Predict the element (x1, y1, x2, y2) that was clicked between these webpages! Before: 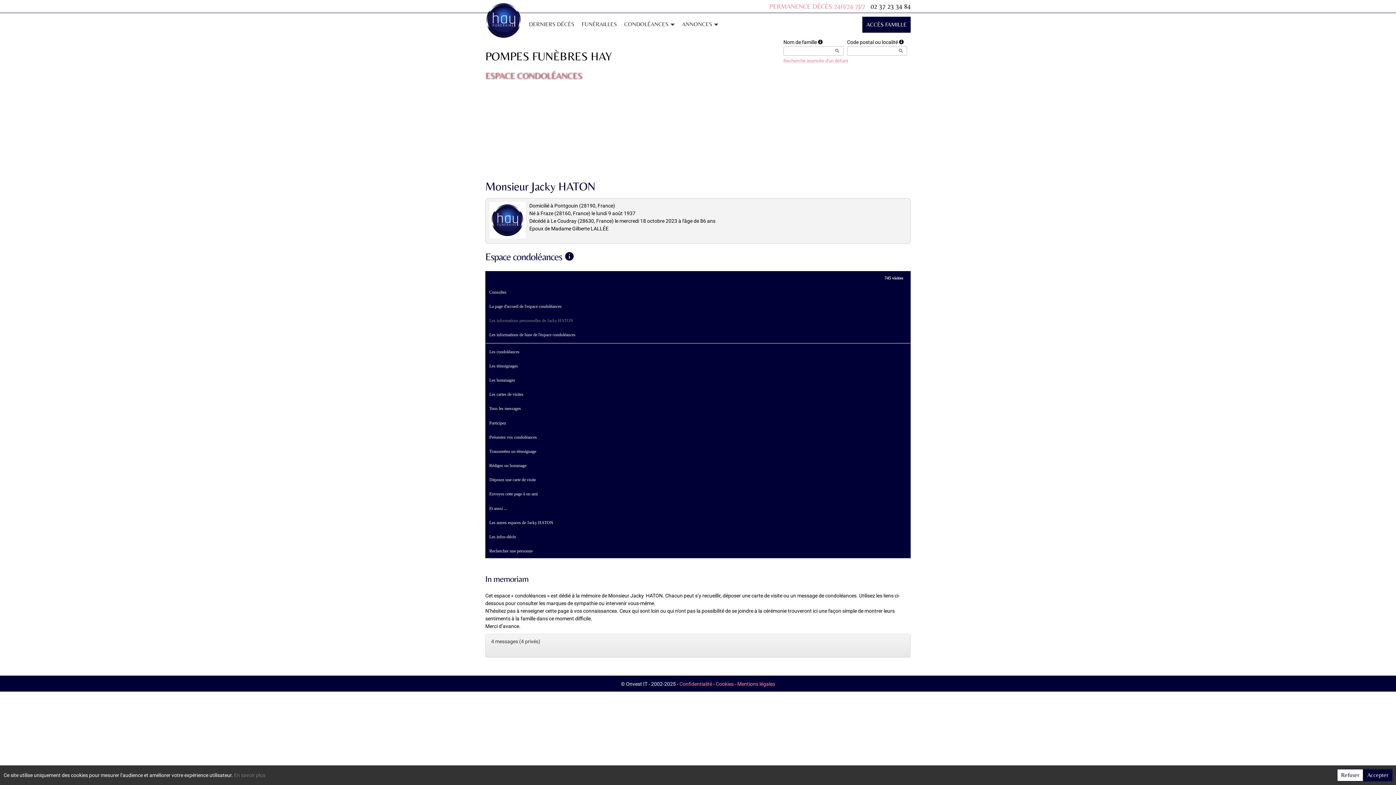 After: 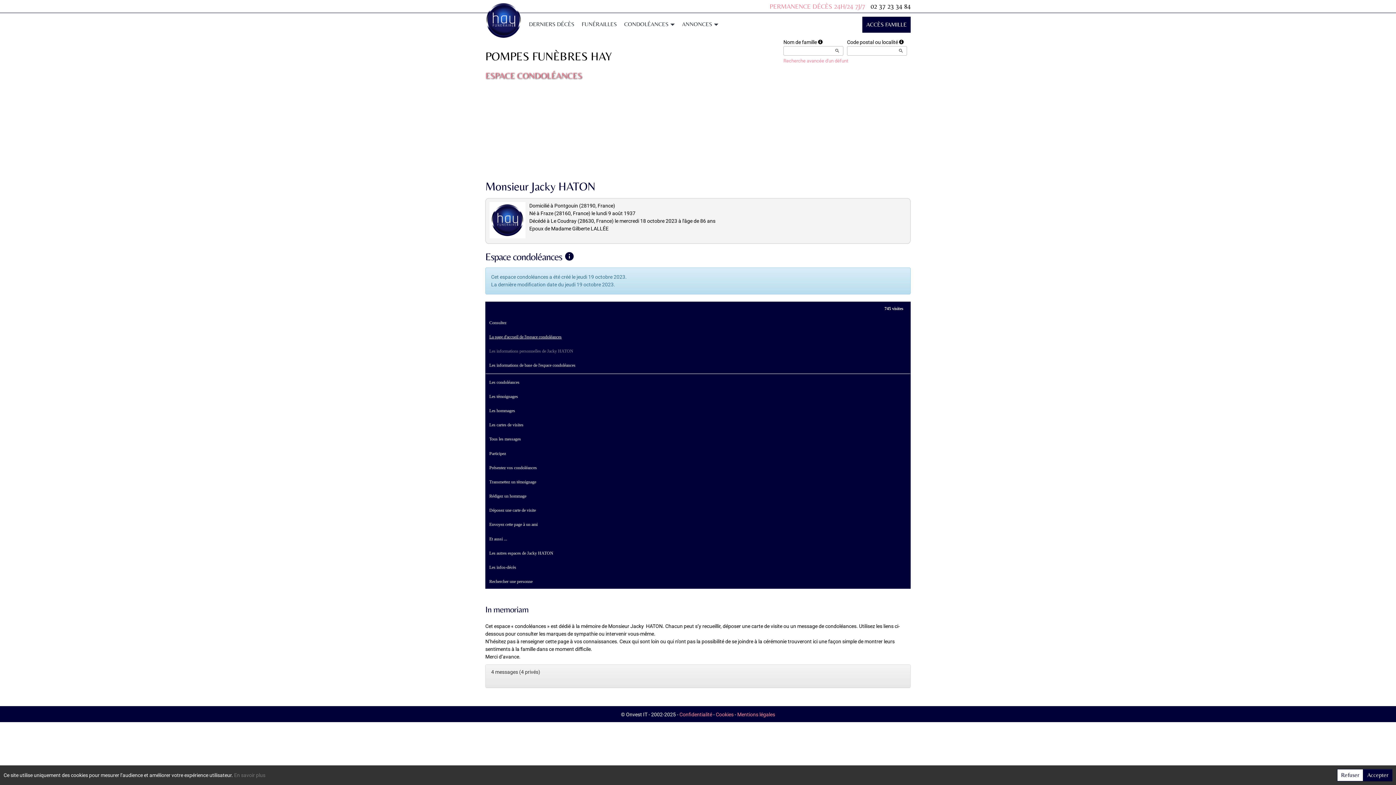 Action: bbox: (485, 328, 910, 342) label: Les informations de base de l'espace condoléances